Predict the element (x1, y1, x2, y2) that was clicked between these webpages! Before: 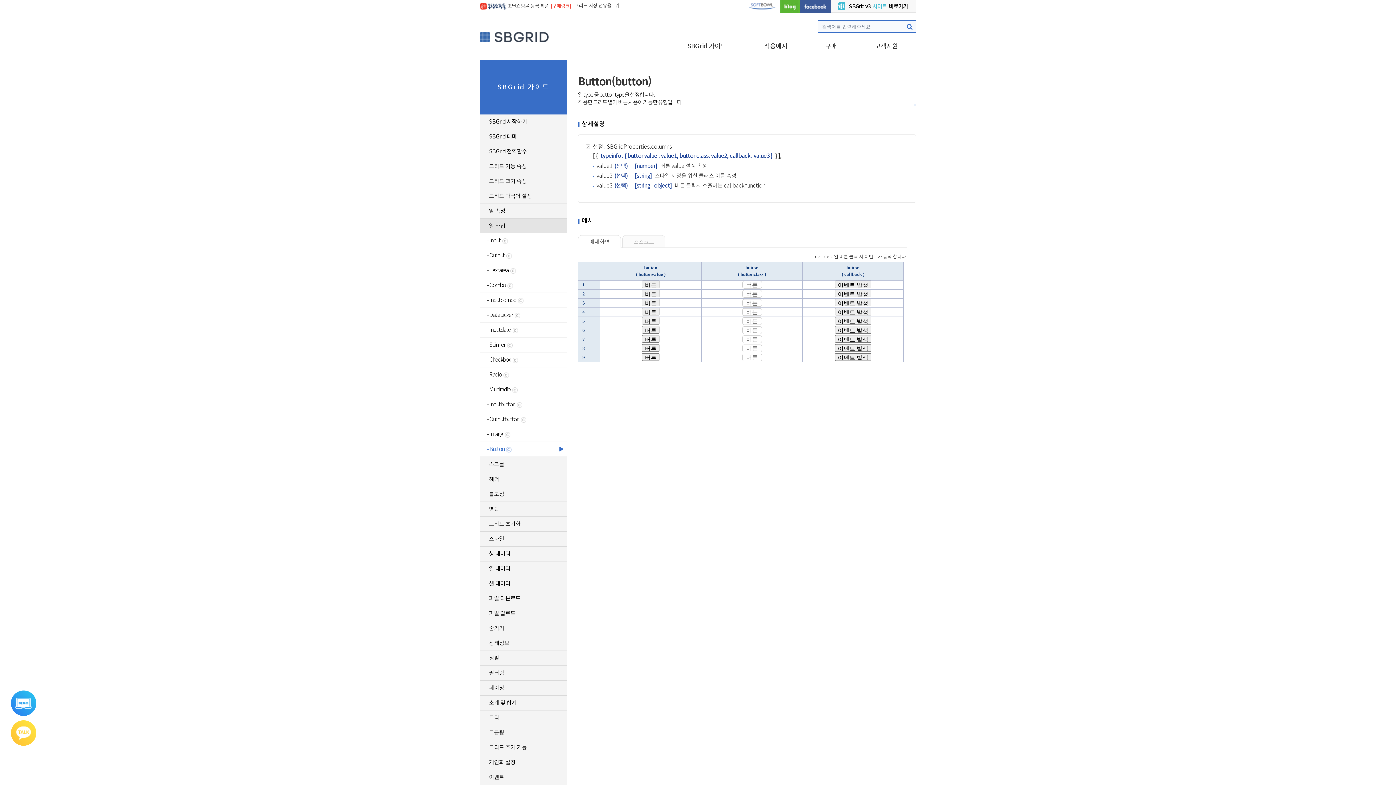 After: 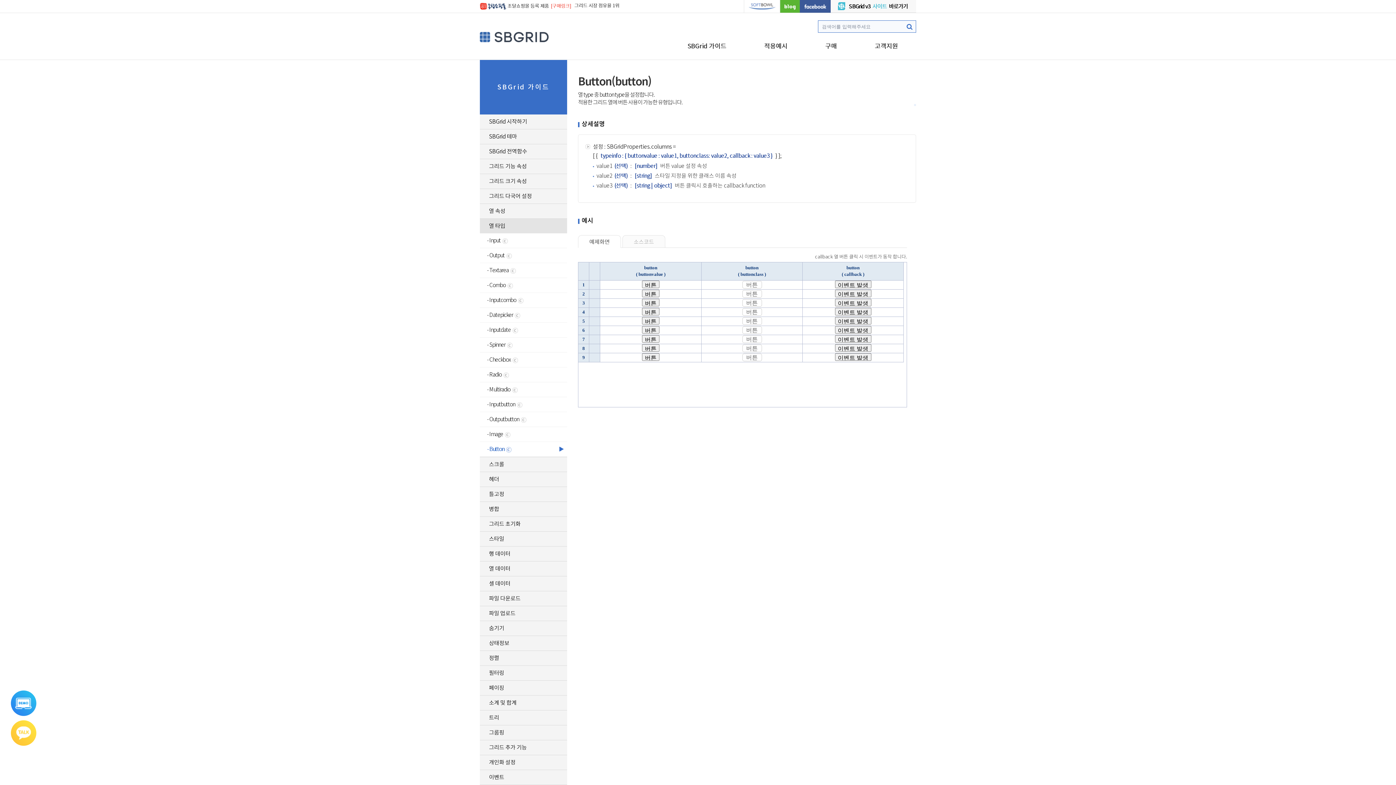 Action: label: facebook bbox: (800, 0, 830, 12)